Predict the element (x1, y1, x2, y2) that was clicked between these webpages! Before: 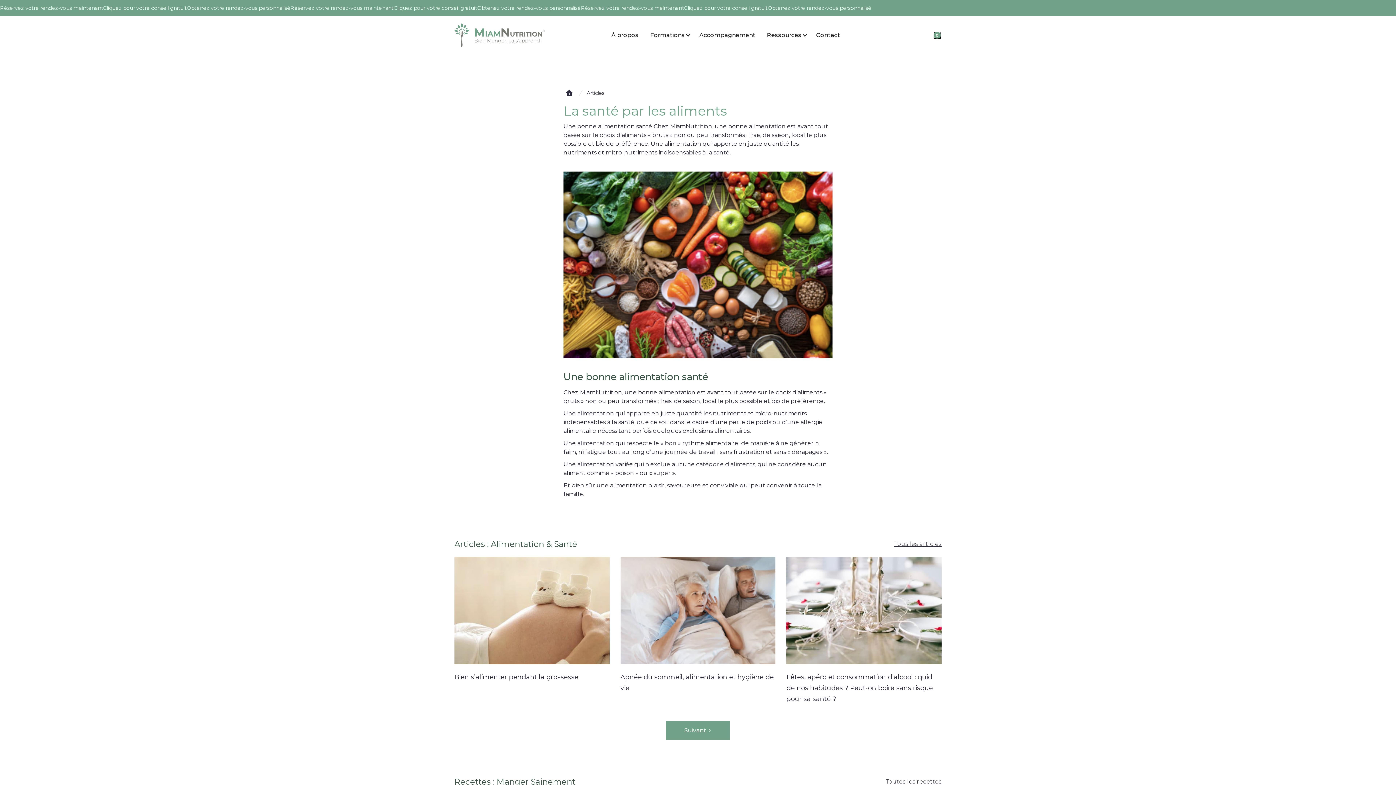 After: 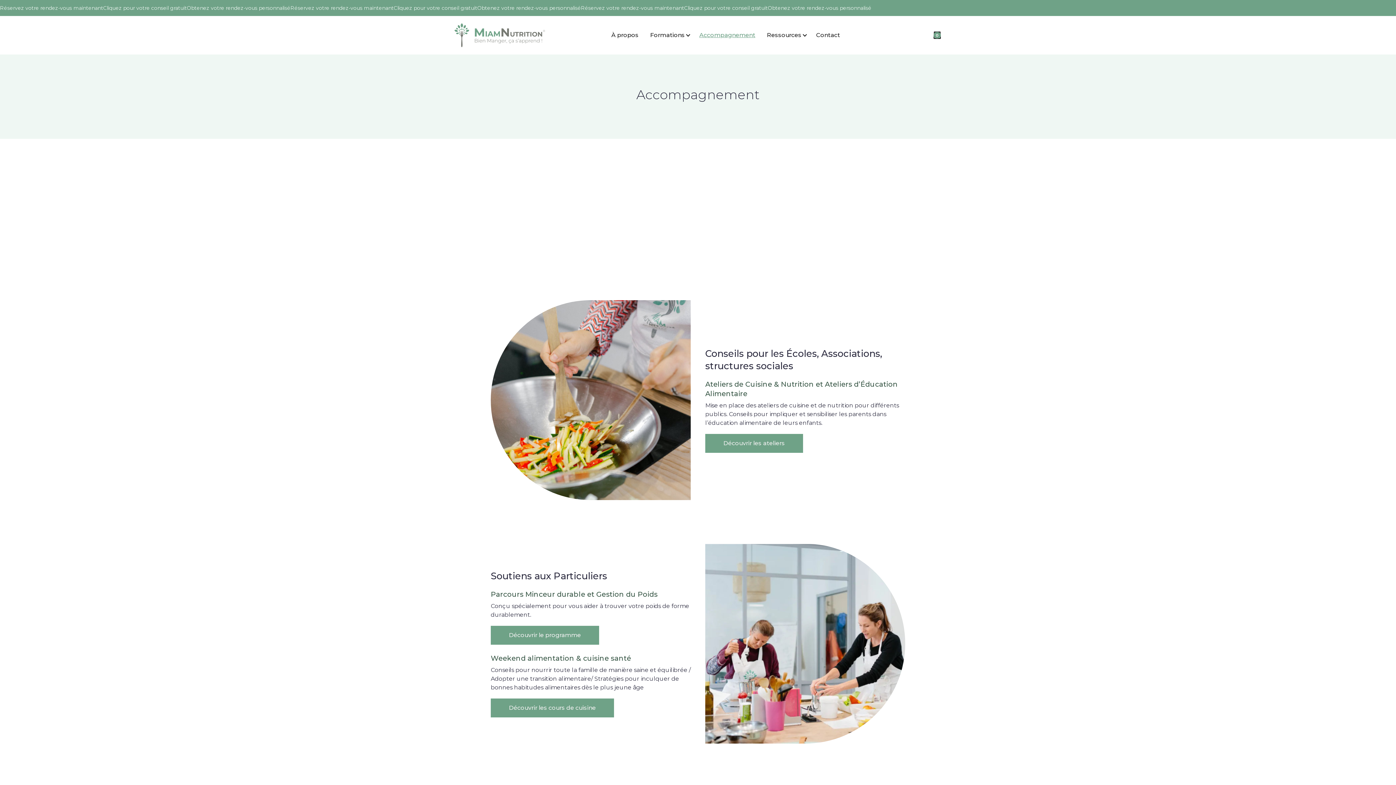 Action: label: Accompagnement bbox: (693, 27, 761, 43)